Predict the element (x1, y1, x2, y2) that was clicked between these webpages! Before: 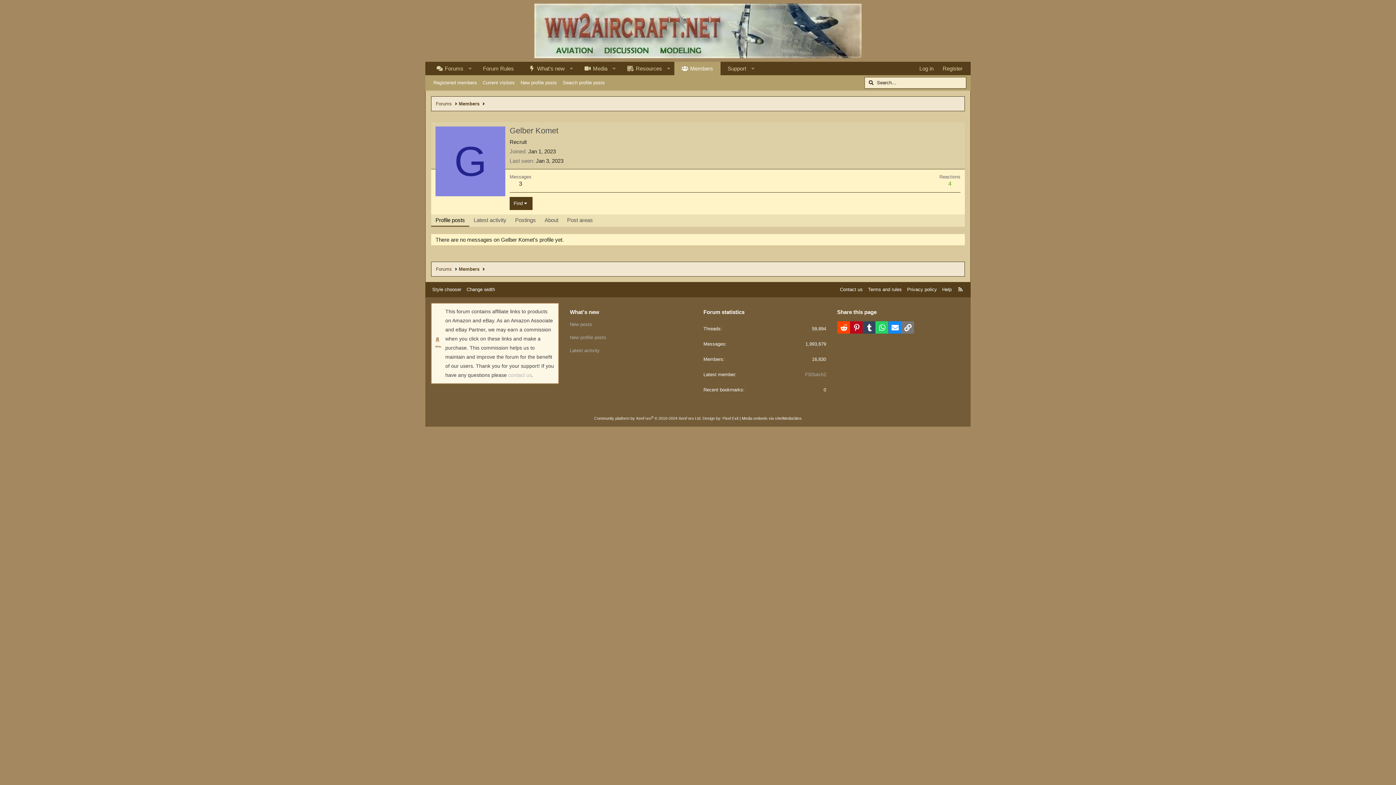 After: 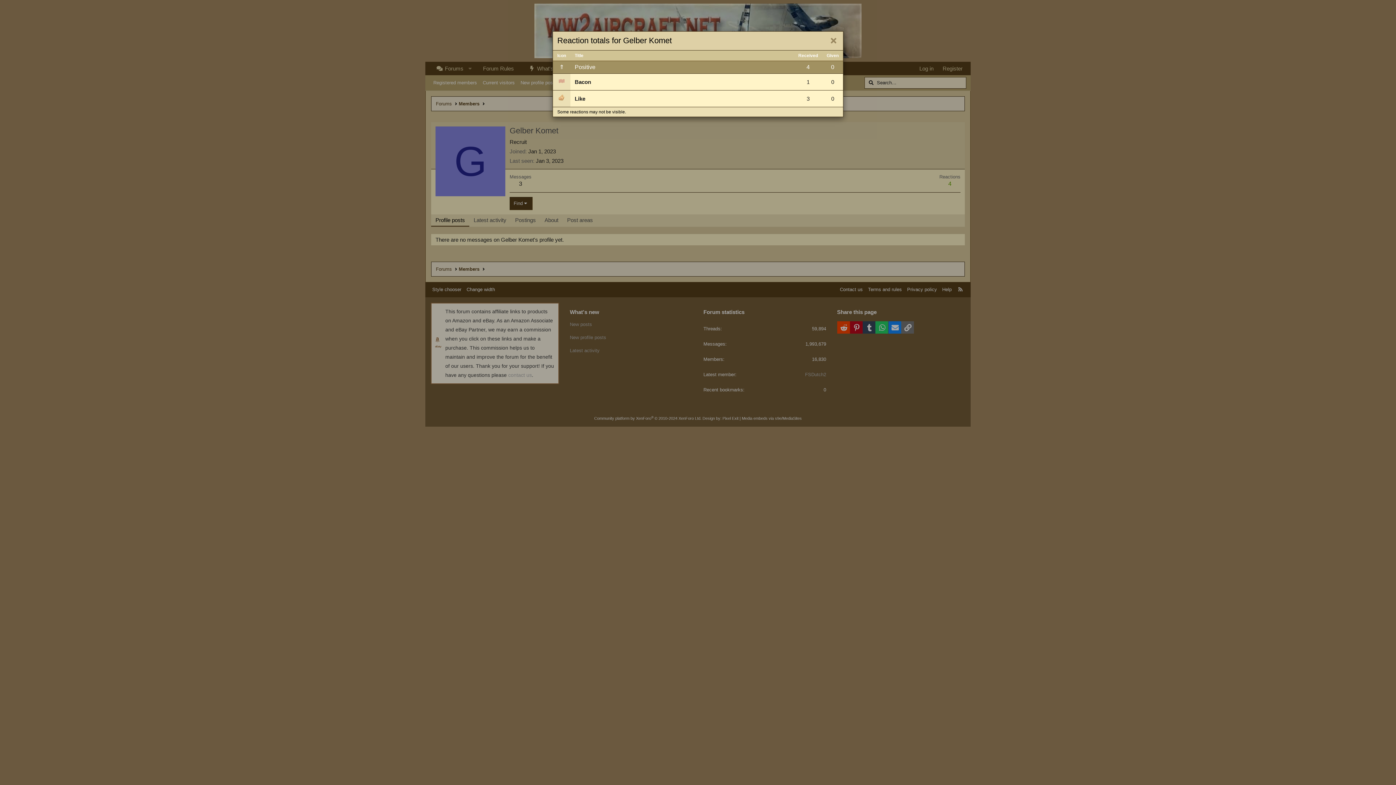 Action: label: 4 bbox: (948, 180, 951, 186)